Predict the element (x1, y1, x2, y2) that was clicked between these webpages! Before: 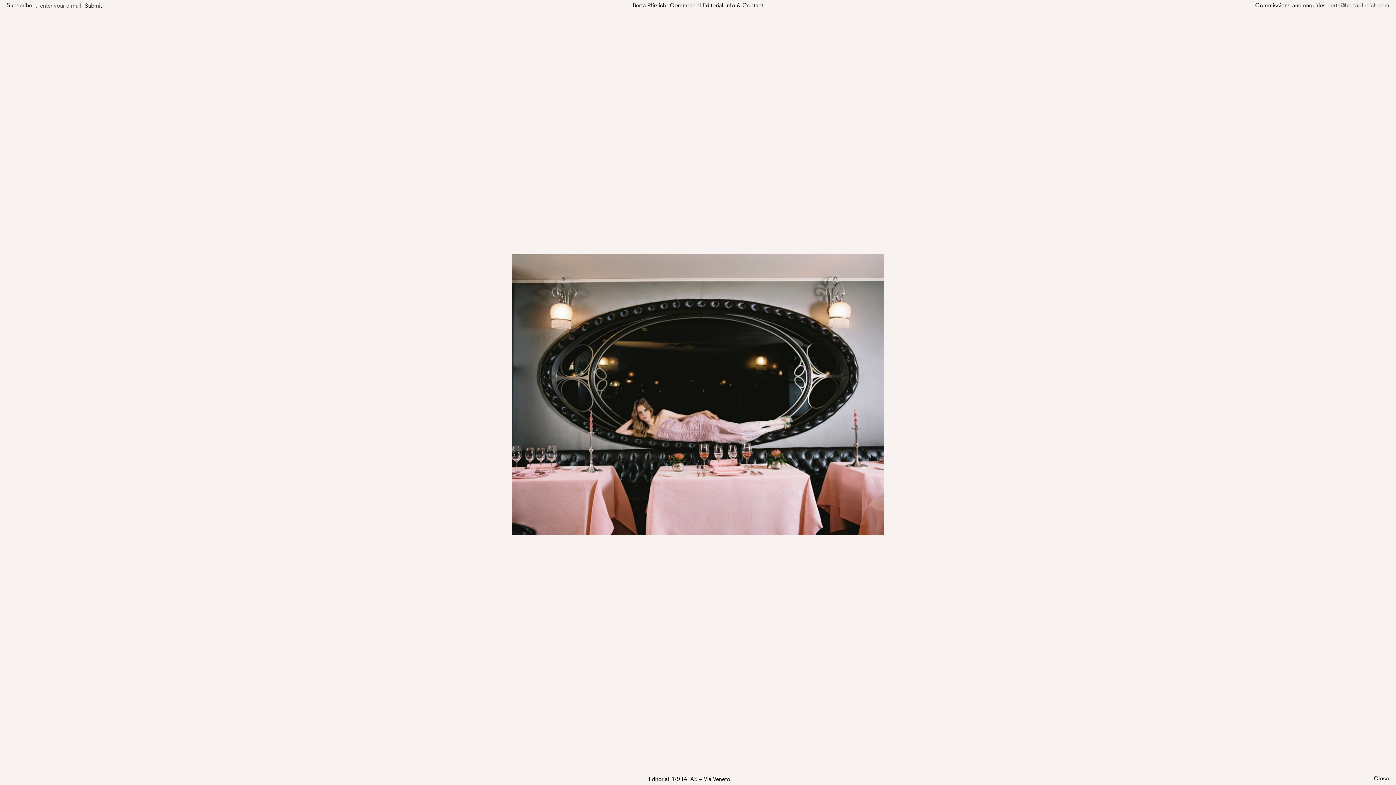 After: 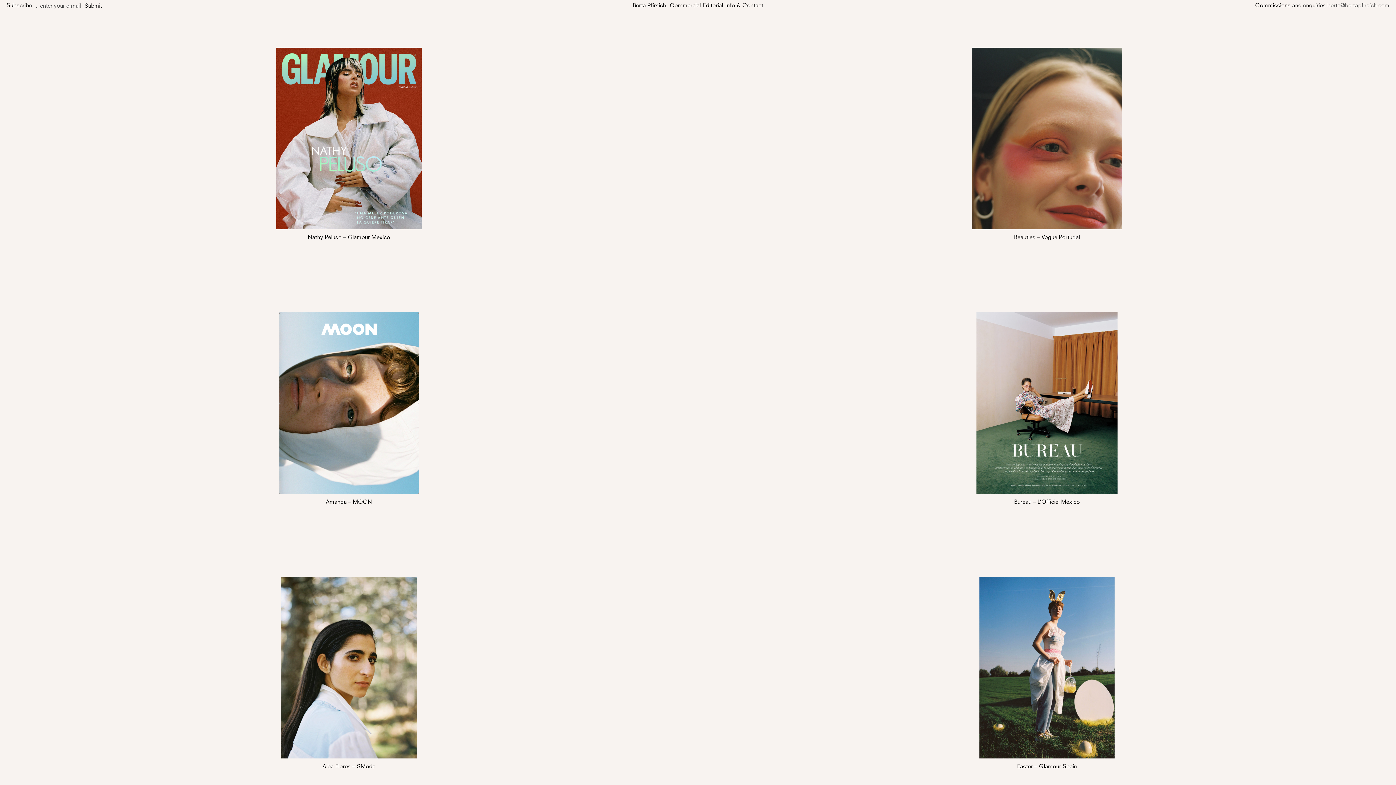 Action: bbox: (1374, 775, 1389, 783) label: Close